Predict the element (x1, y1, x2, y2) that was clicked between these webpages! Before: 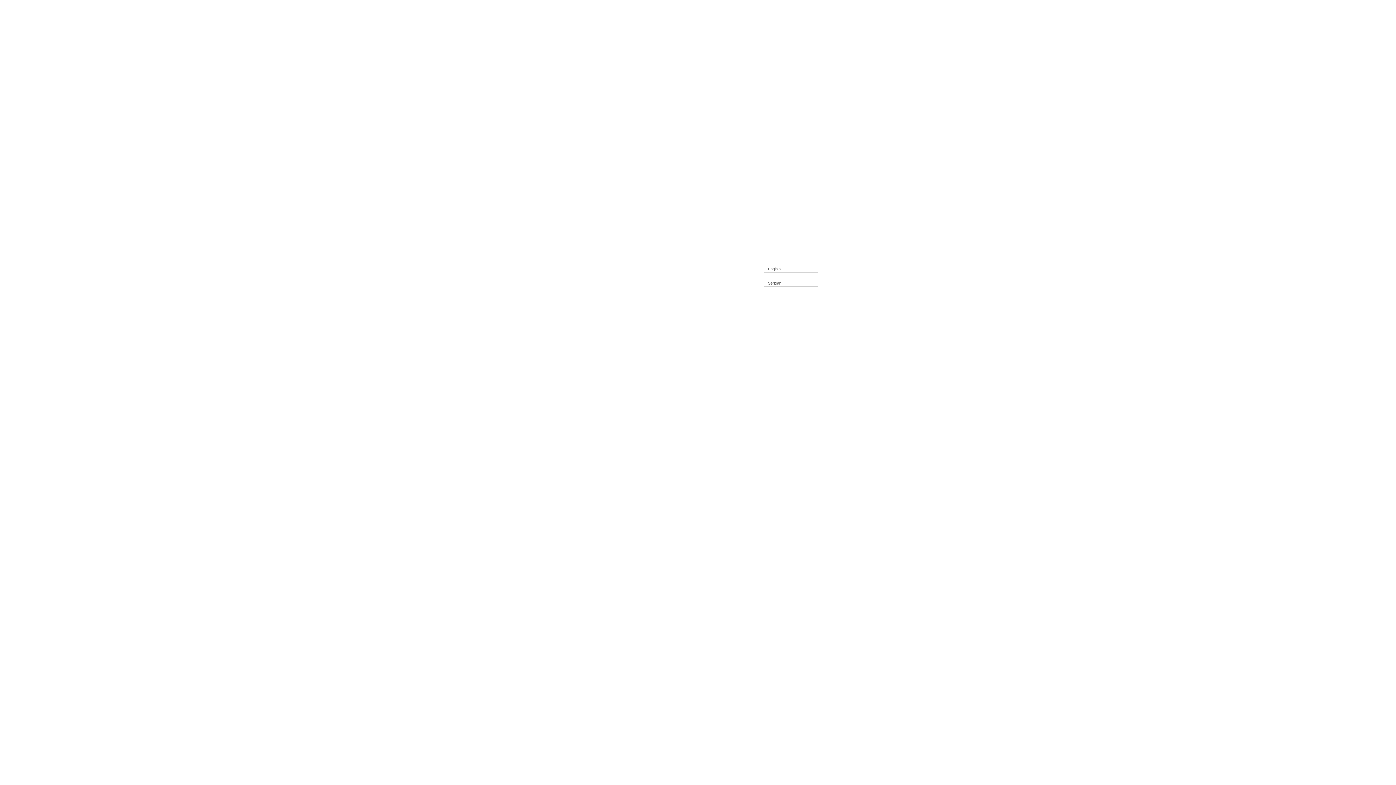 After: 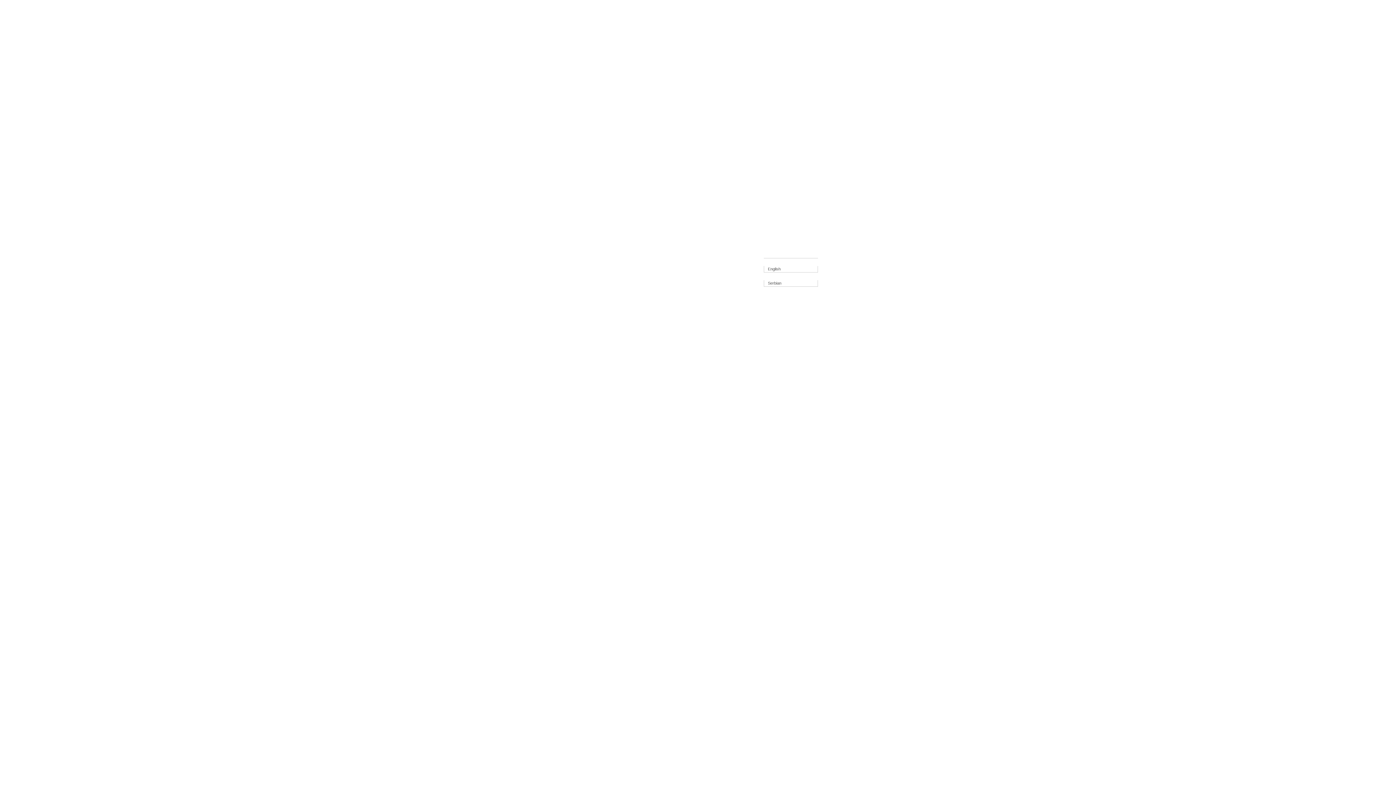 Action: label: Serbian bbox: (764, 280, 818, 286)